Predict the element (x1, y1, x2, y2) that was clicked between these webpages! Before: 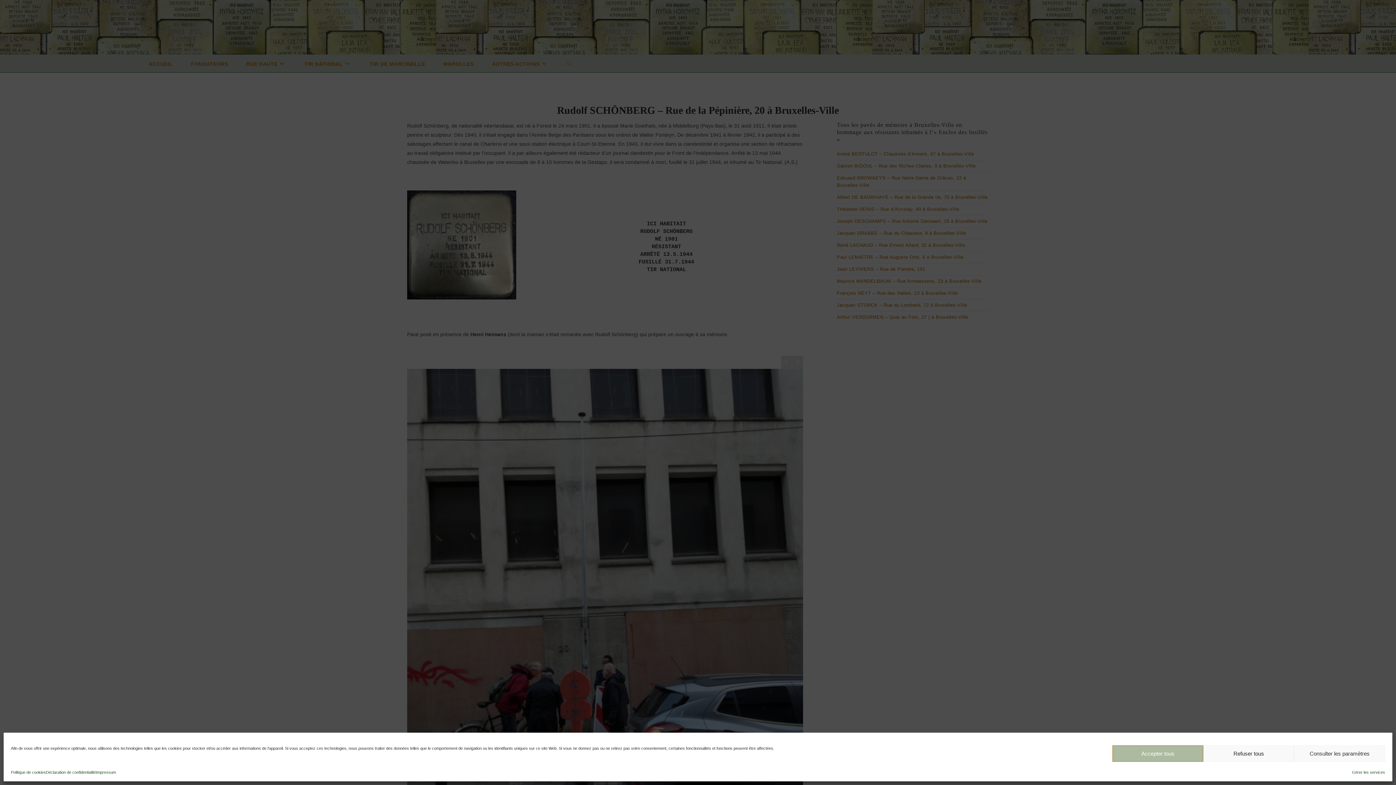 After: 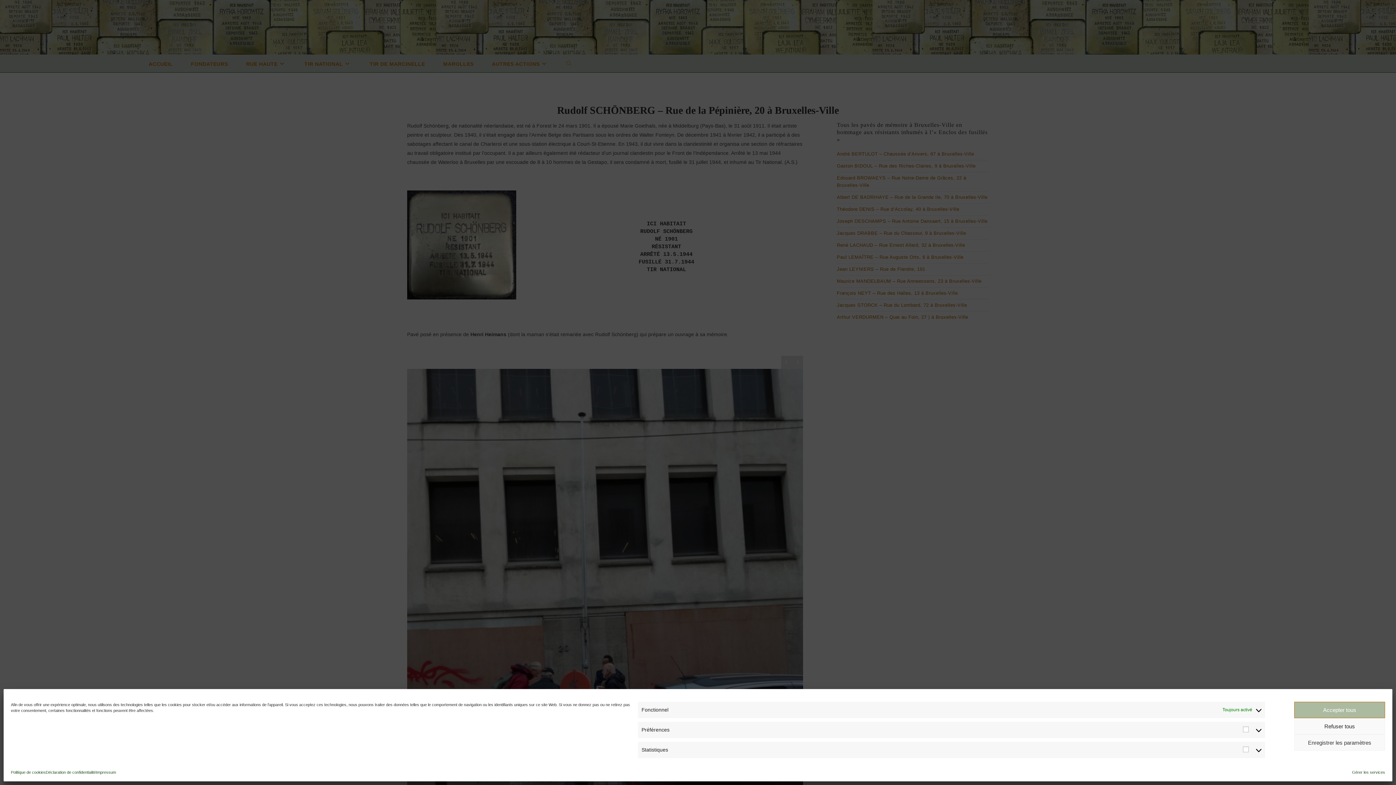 Action: label: Consulter les paramètres bbox: (1294, 745, 1385, 762)